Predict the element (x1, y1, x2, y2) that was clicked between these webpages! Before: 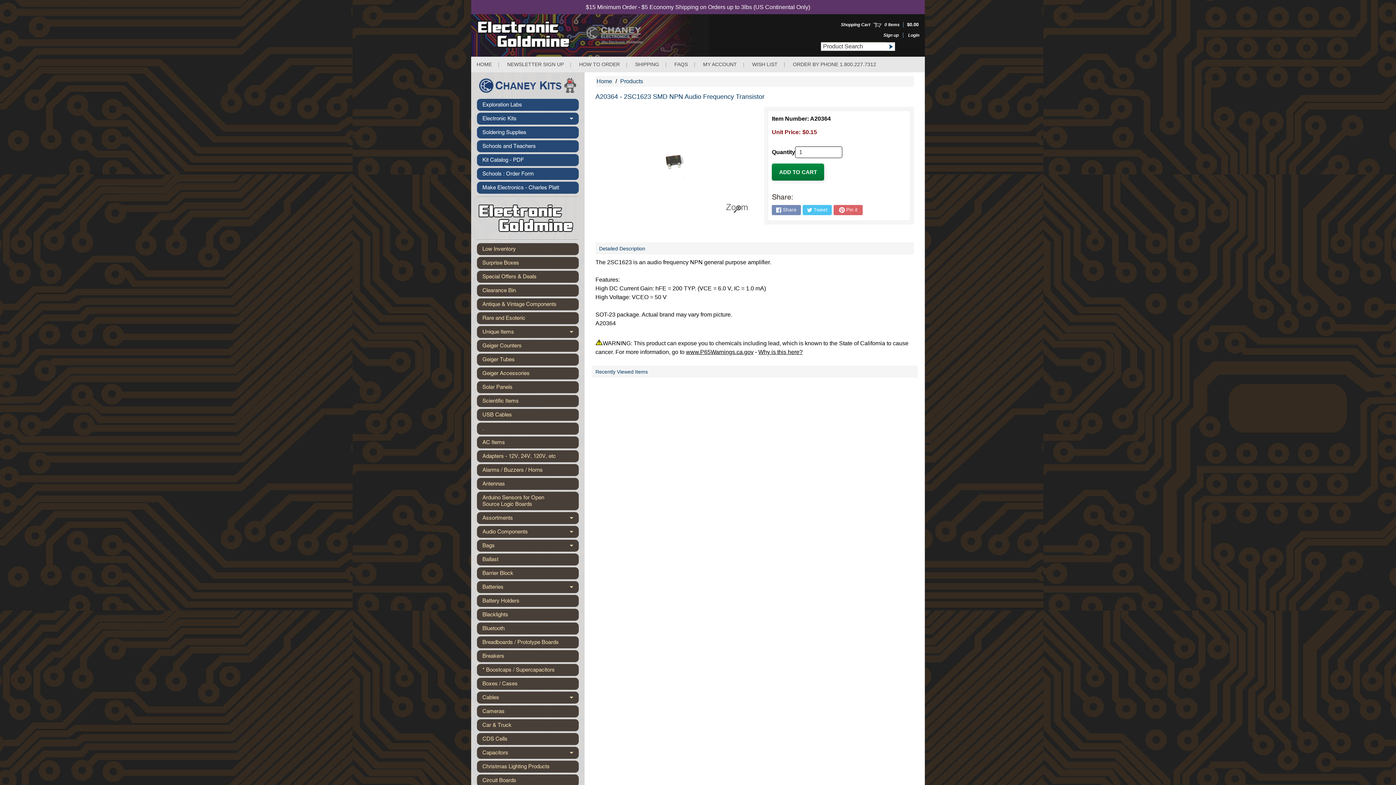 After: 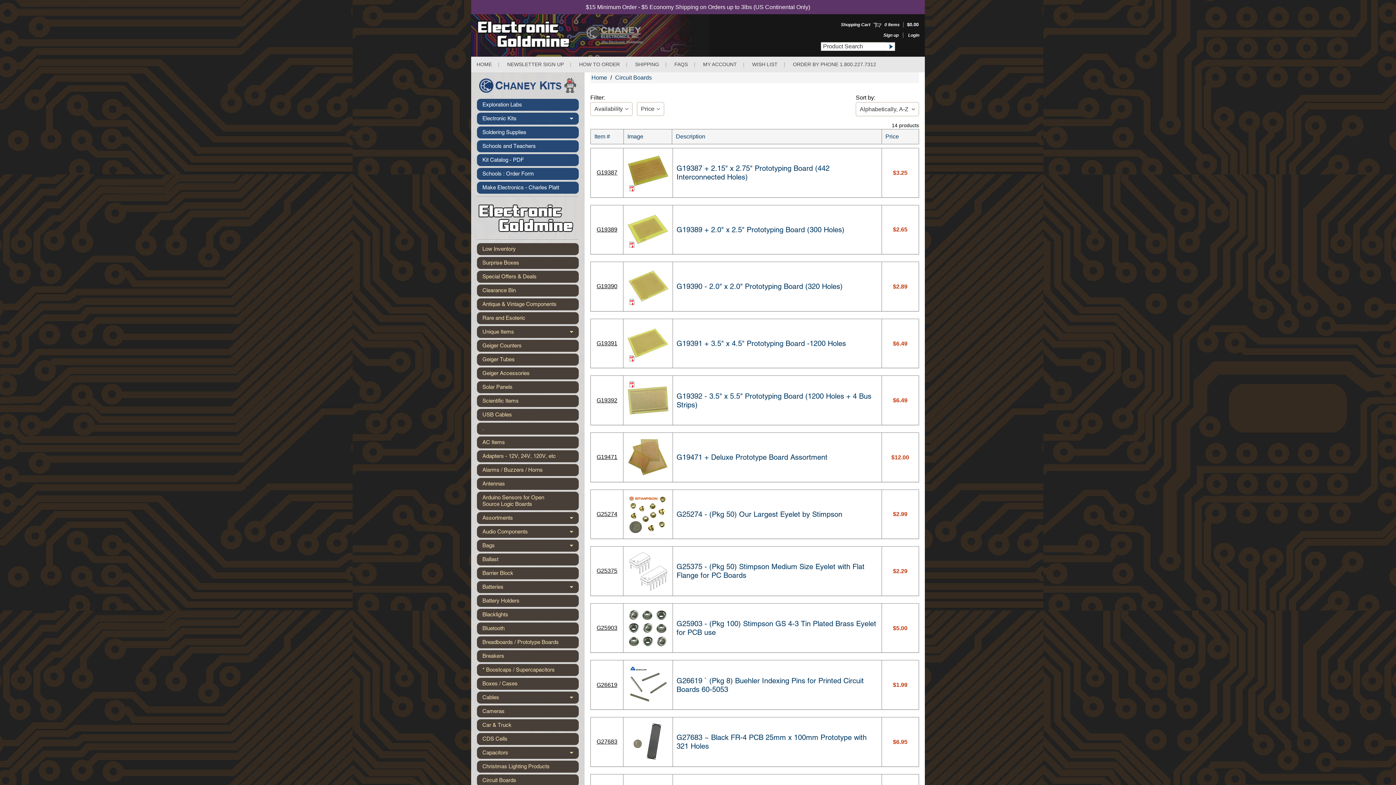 Action: label: Circuit Boards bbox: (477, 774, 578, 786)